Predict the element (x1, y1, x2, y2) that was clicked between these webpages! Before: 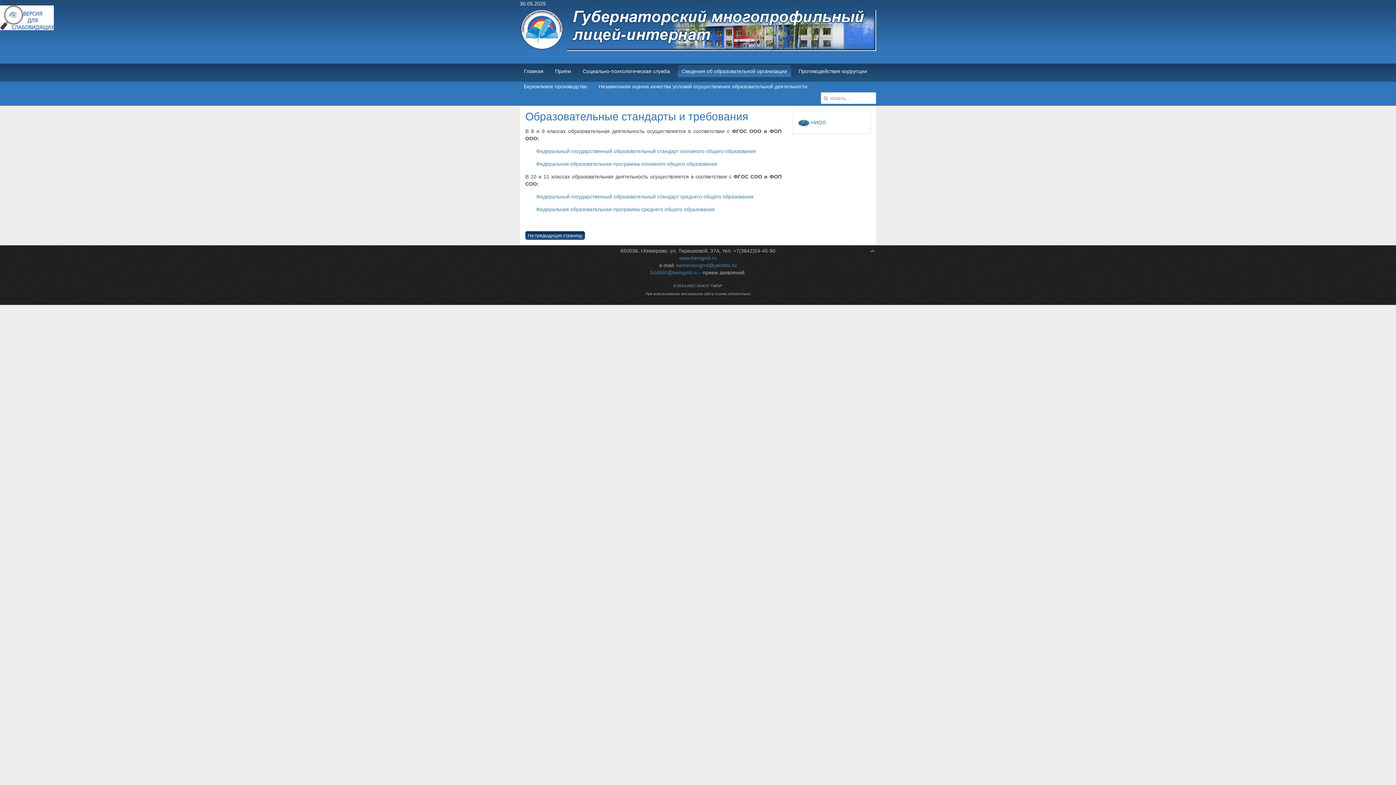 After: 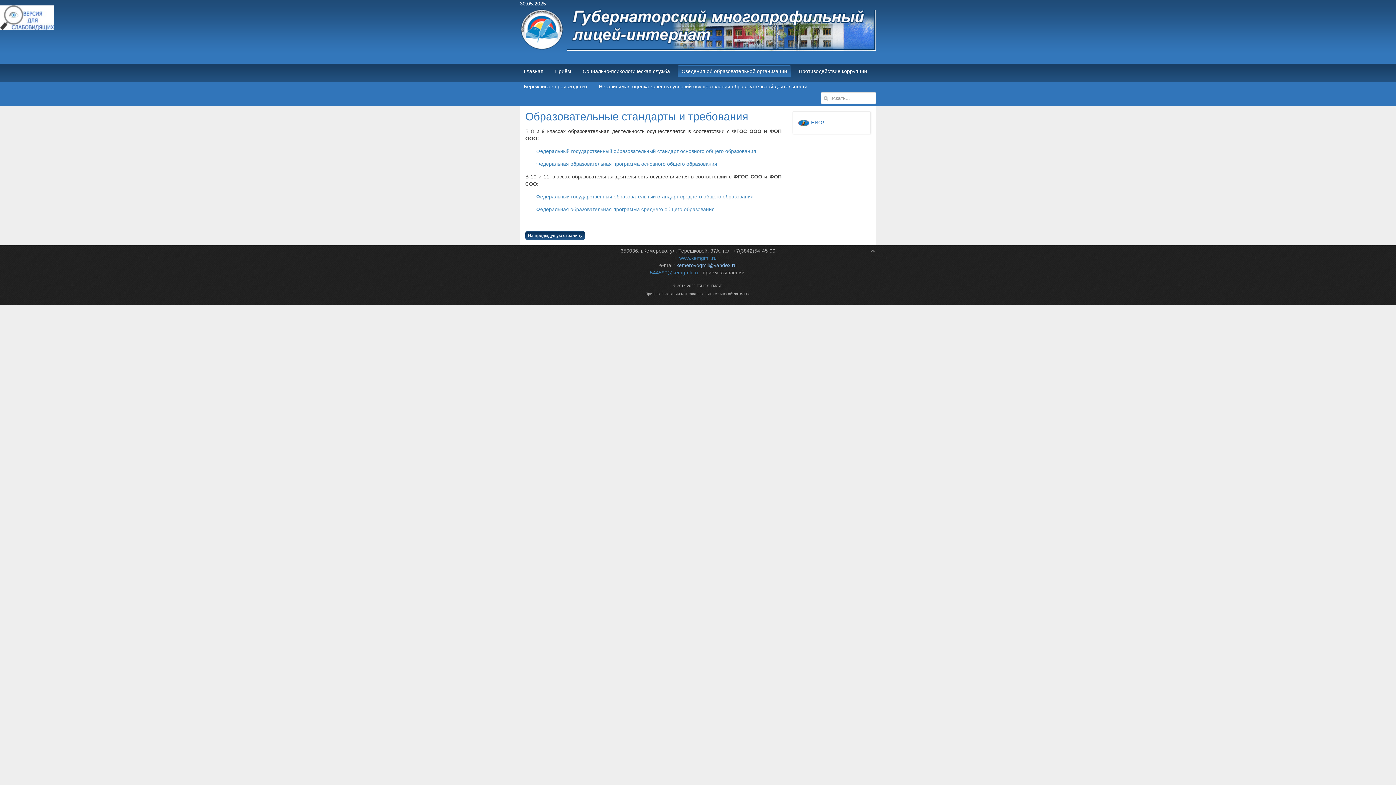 Action: label: kemerovogmli@yandex.ru bbox: (676, 262, 736, 268)